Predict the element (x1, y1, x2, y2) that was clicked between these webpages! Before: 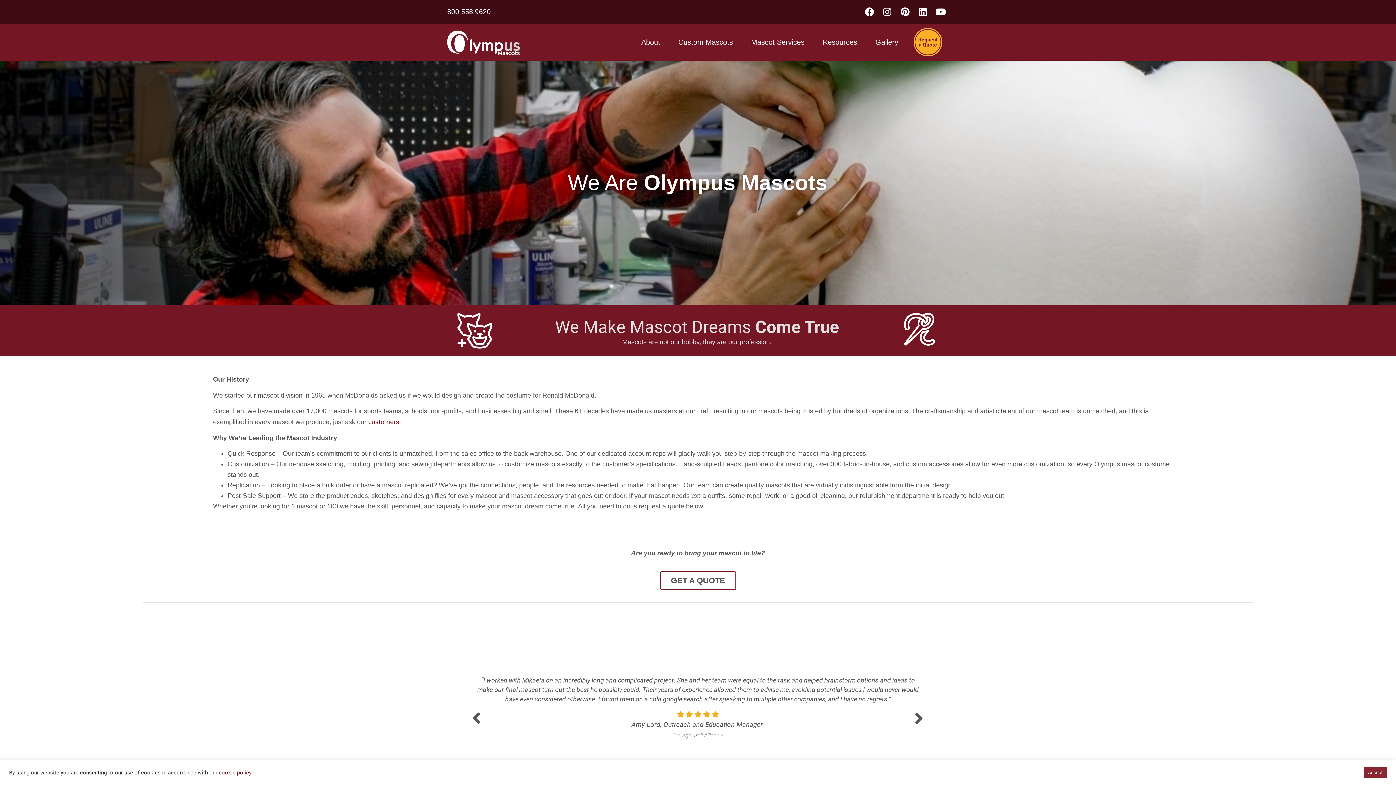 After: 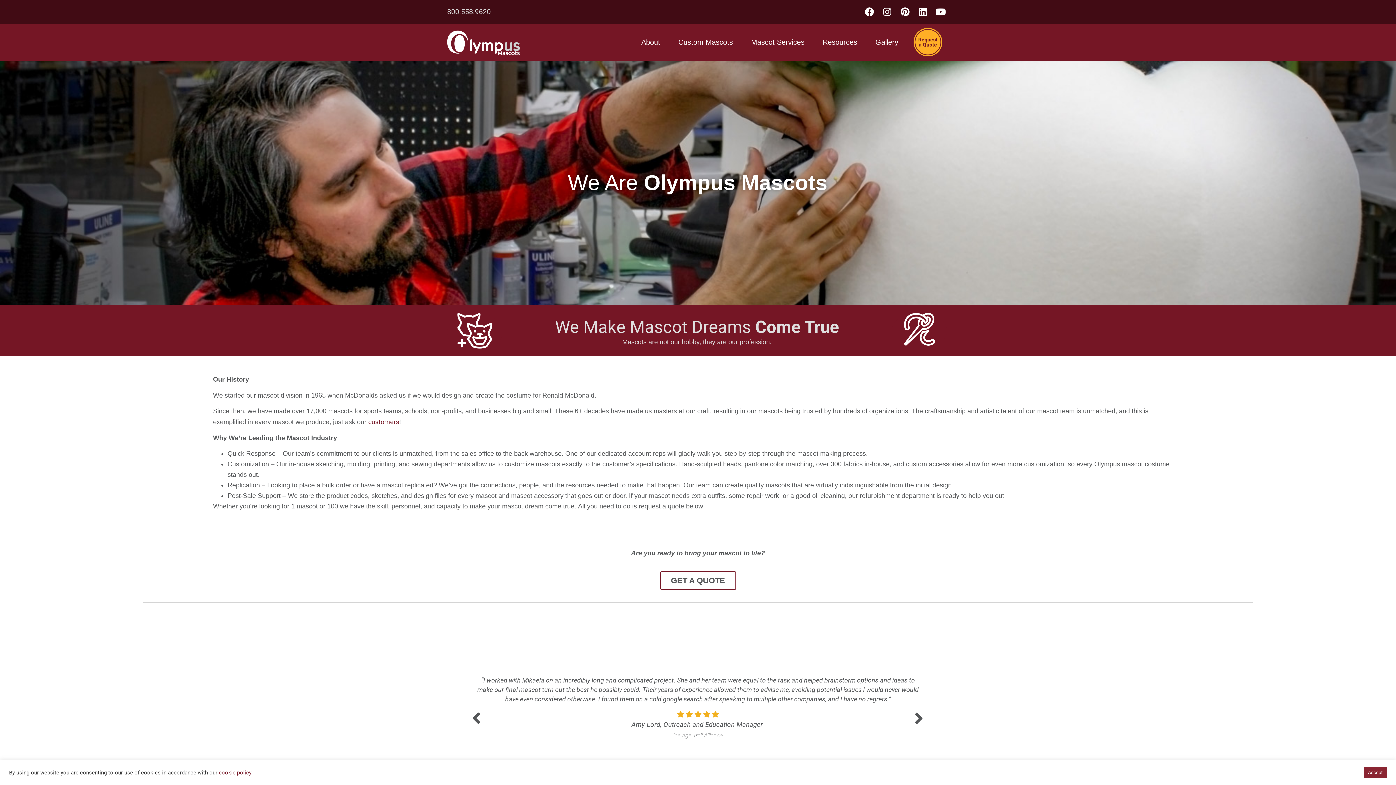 Action: label: 800.558.9620 bbox: (447, 7, 490, 16)